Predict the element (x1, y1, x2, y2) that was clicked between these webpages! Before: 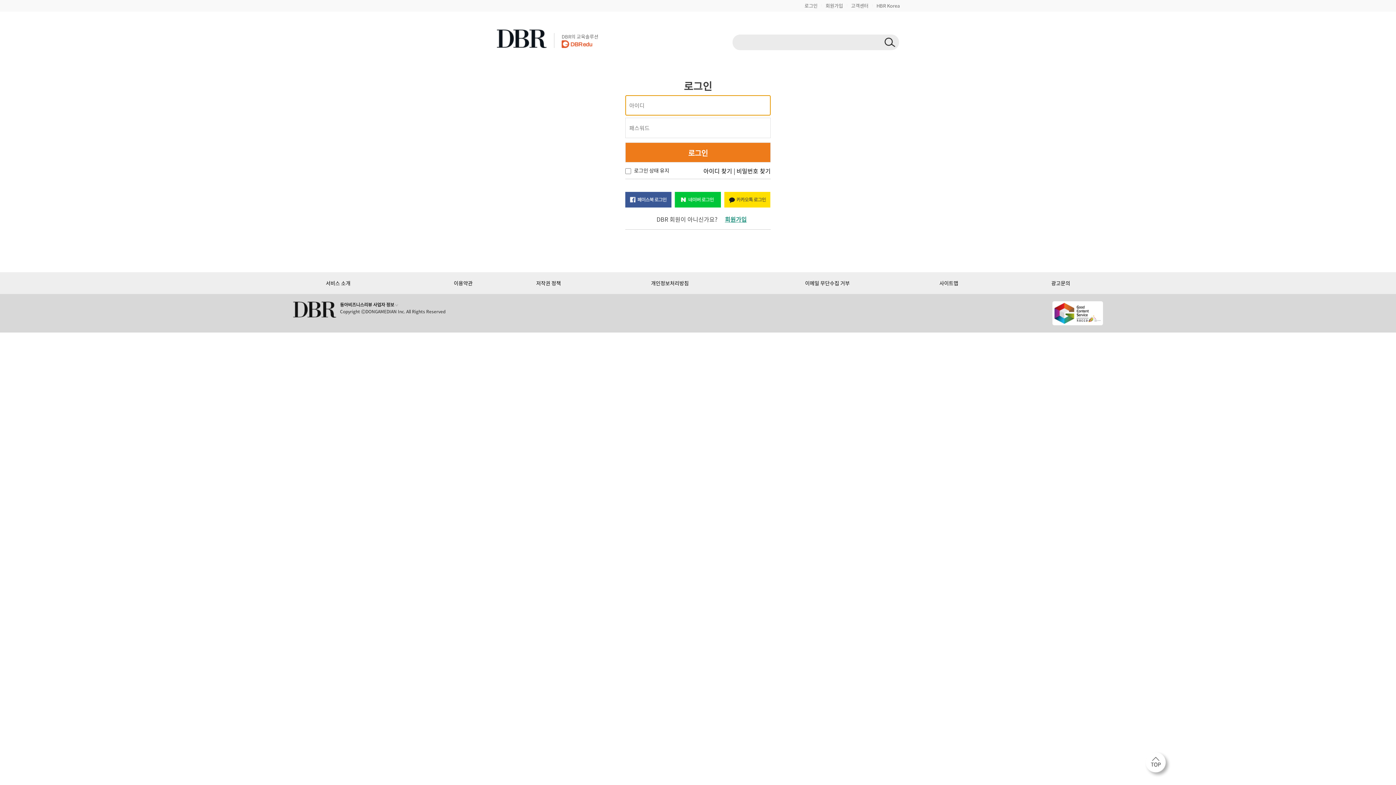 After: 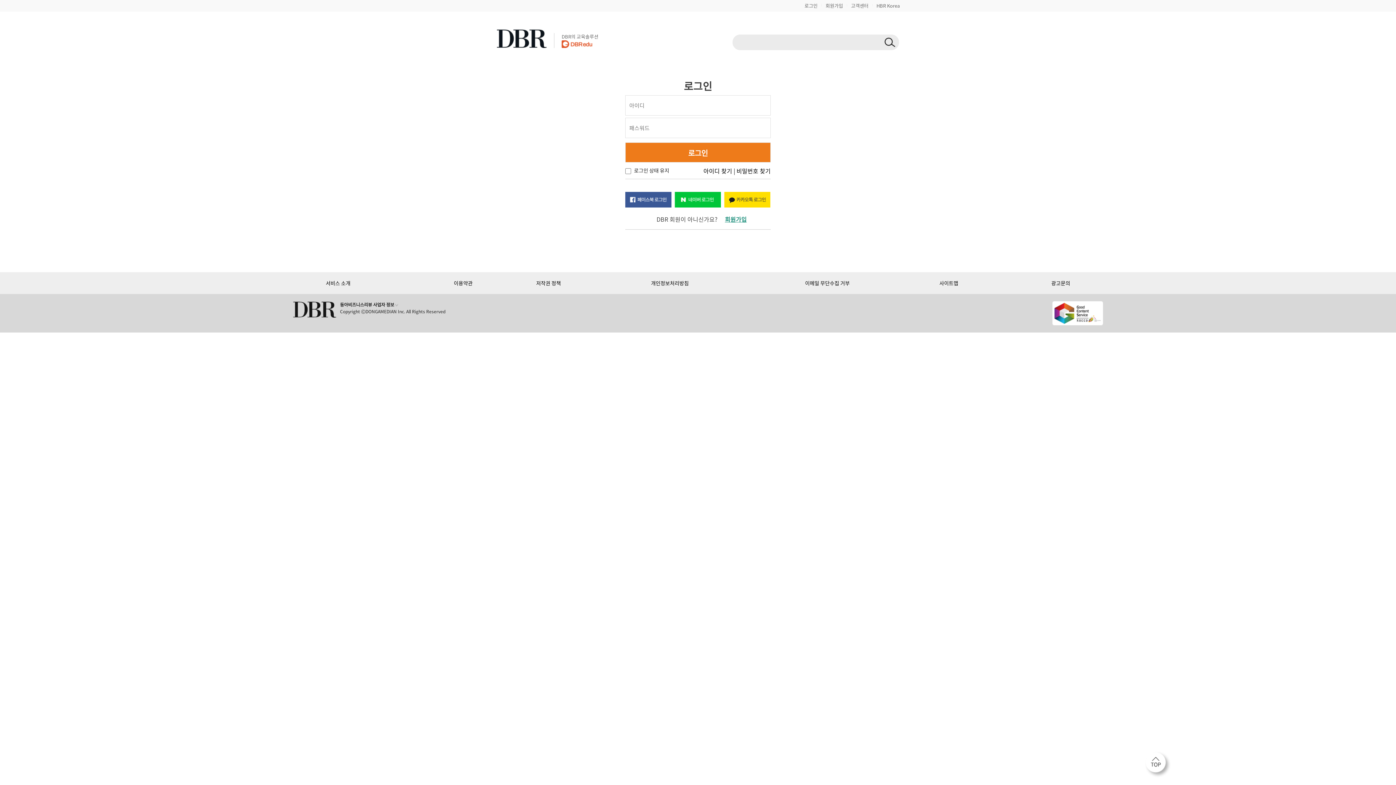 Action: bbox: (1051, 279, 1070, 286) label: 광고문의